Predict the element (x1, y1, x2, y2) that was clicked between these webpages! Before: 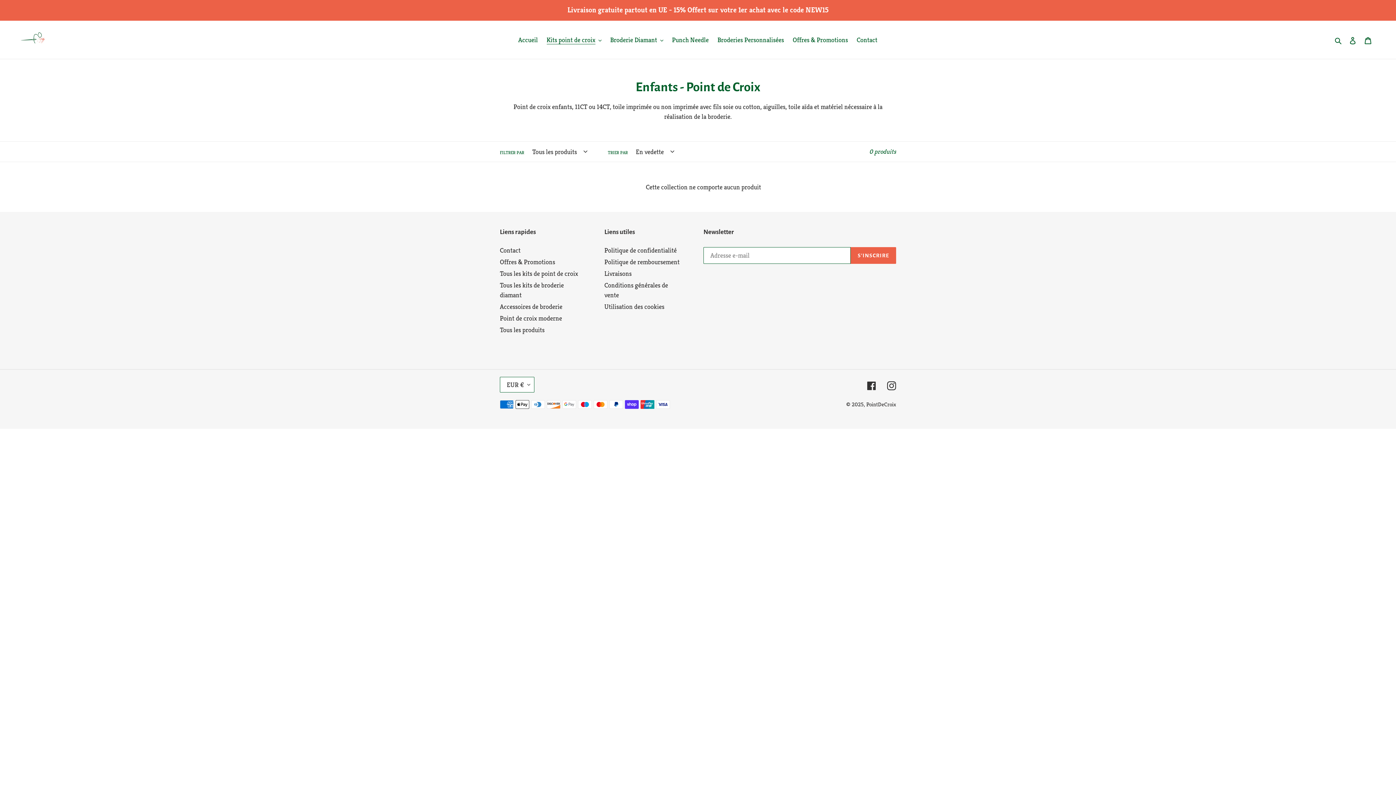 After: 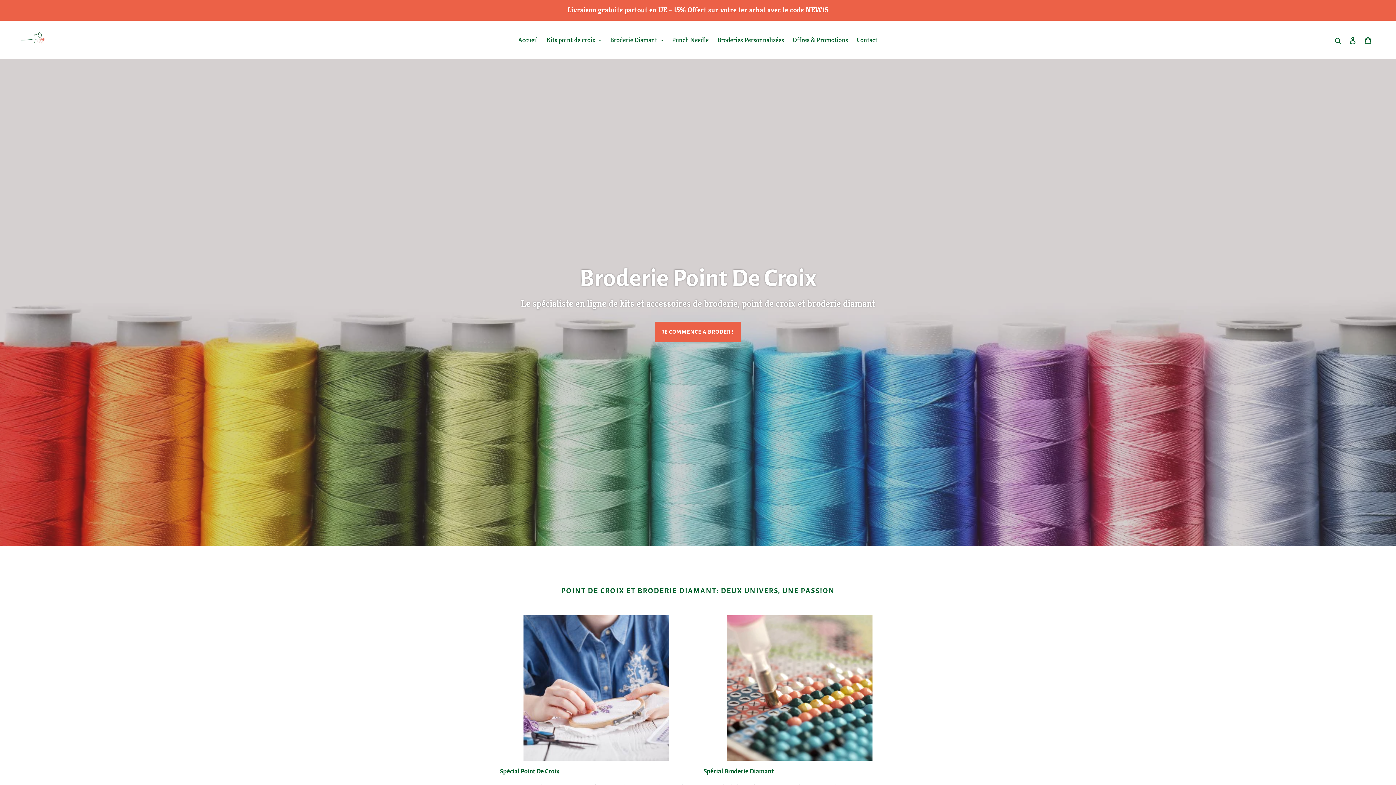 Action: bbox: (514, 33, 541, 45) label: Accueil